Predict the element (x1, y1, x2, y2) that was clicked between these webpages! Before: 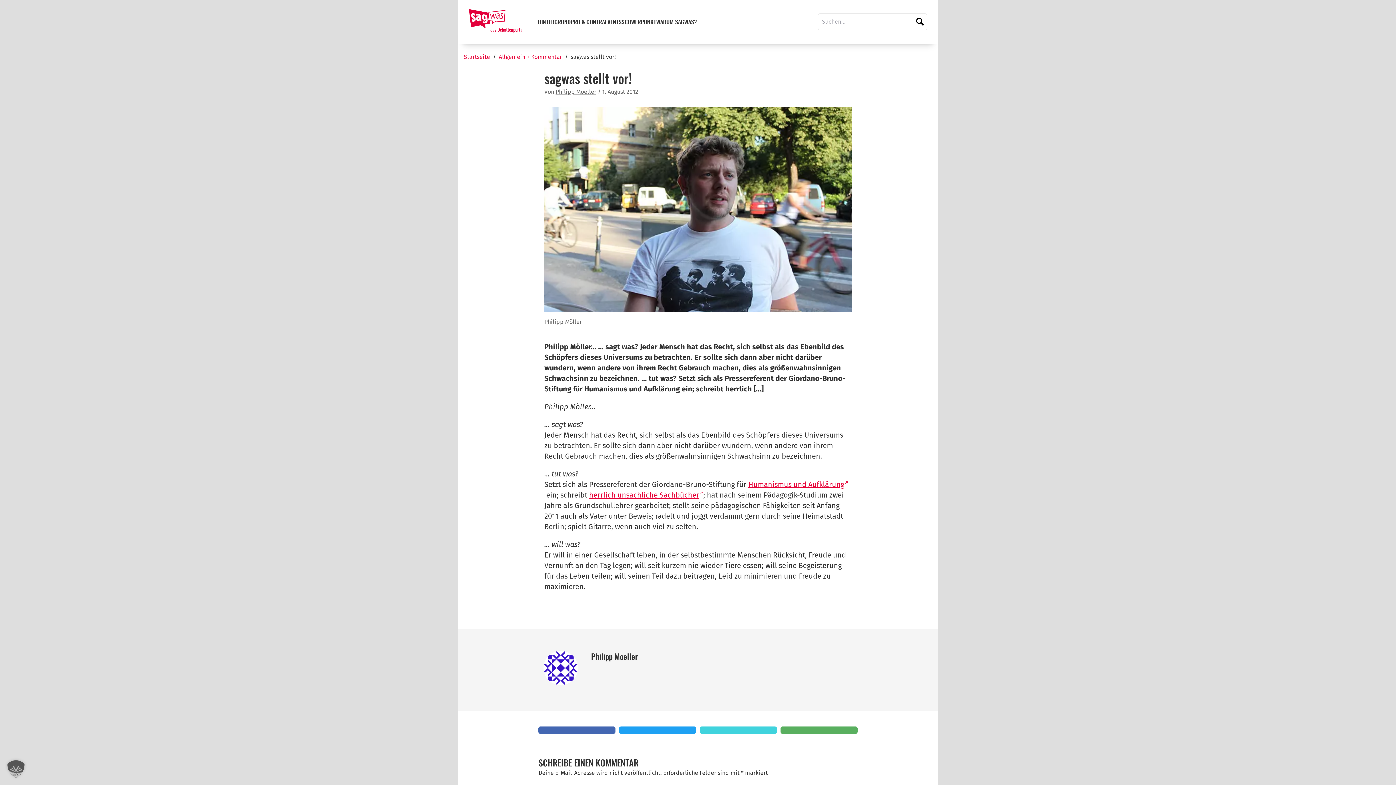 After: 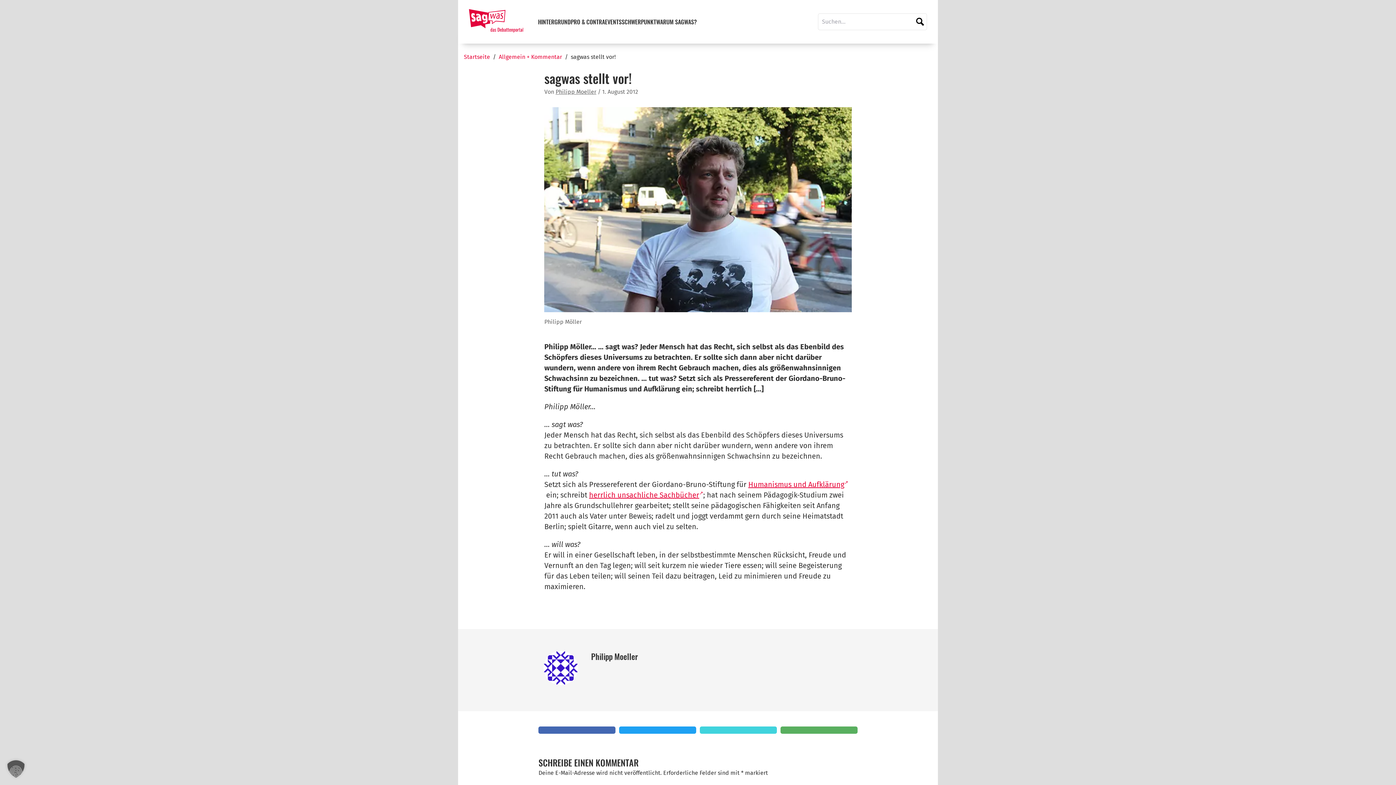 Action: label: mit einem kopierten Link bbox: (780, 727, 857, 734)